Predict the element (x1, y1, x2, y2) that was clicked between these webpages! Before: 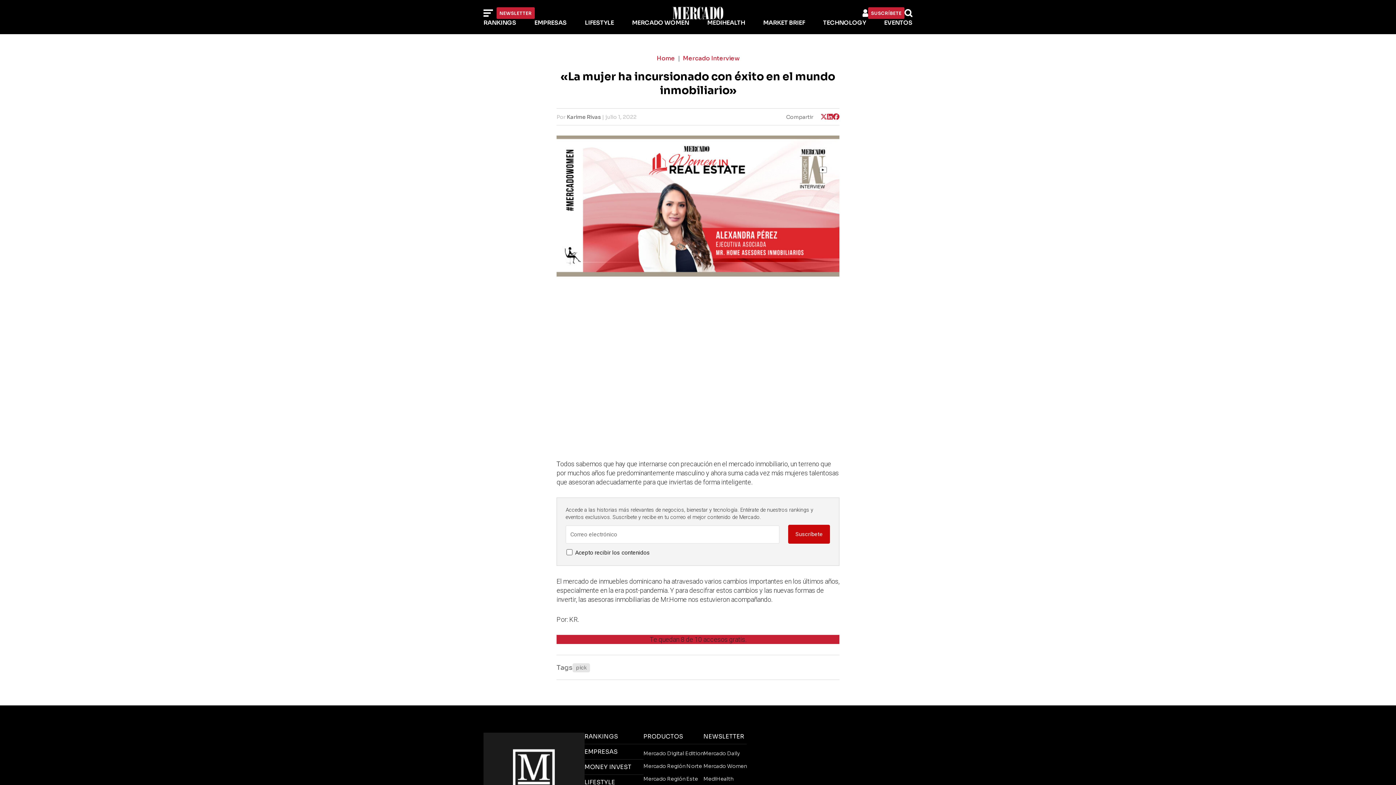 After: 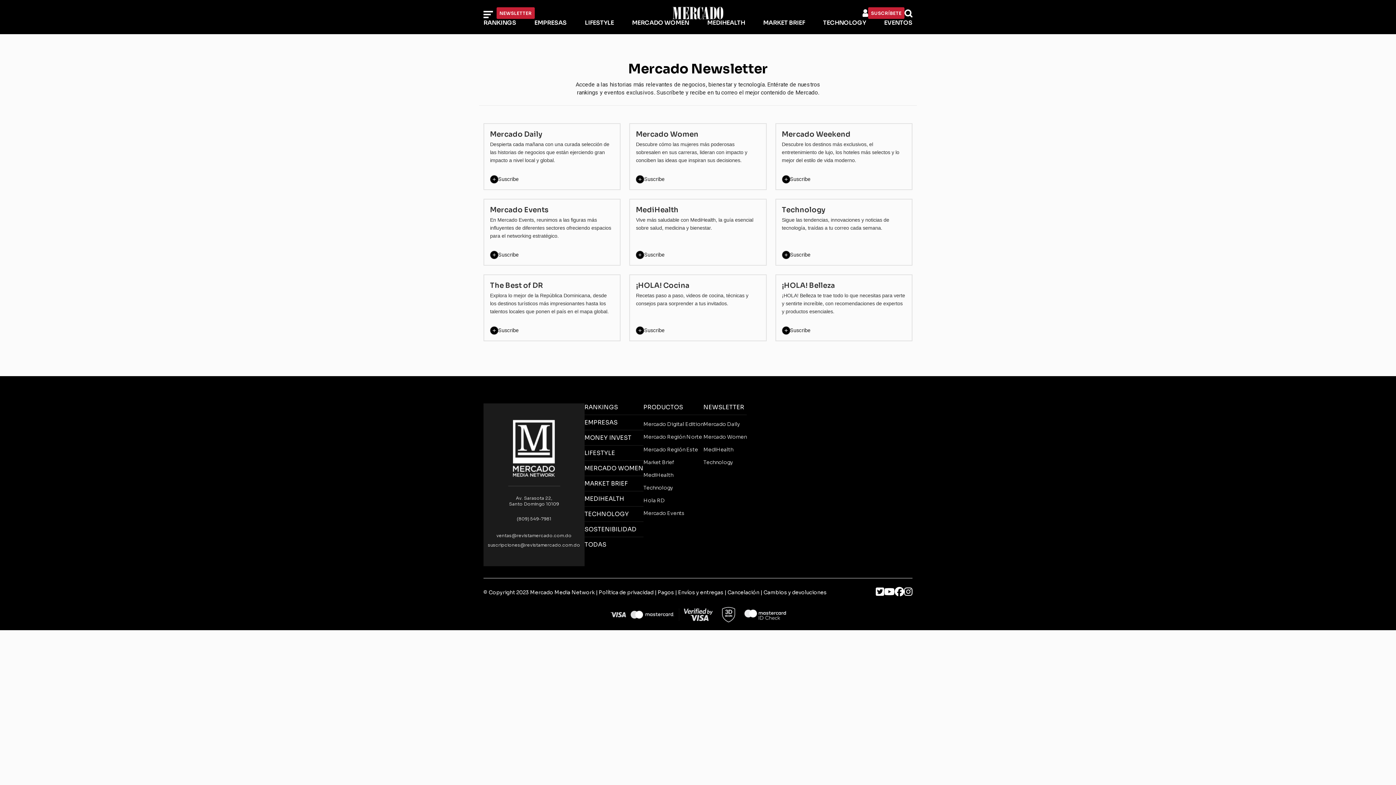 Action: bbox: (703, 750, 740, 757) label: Mercado Daily